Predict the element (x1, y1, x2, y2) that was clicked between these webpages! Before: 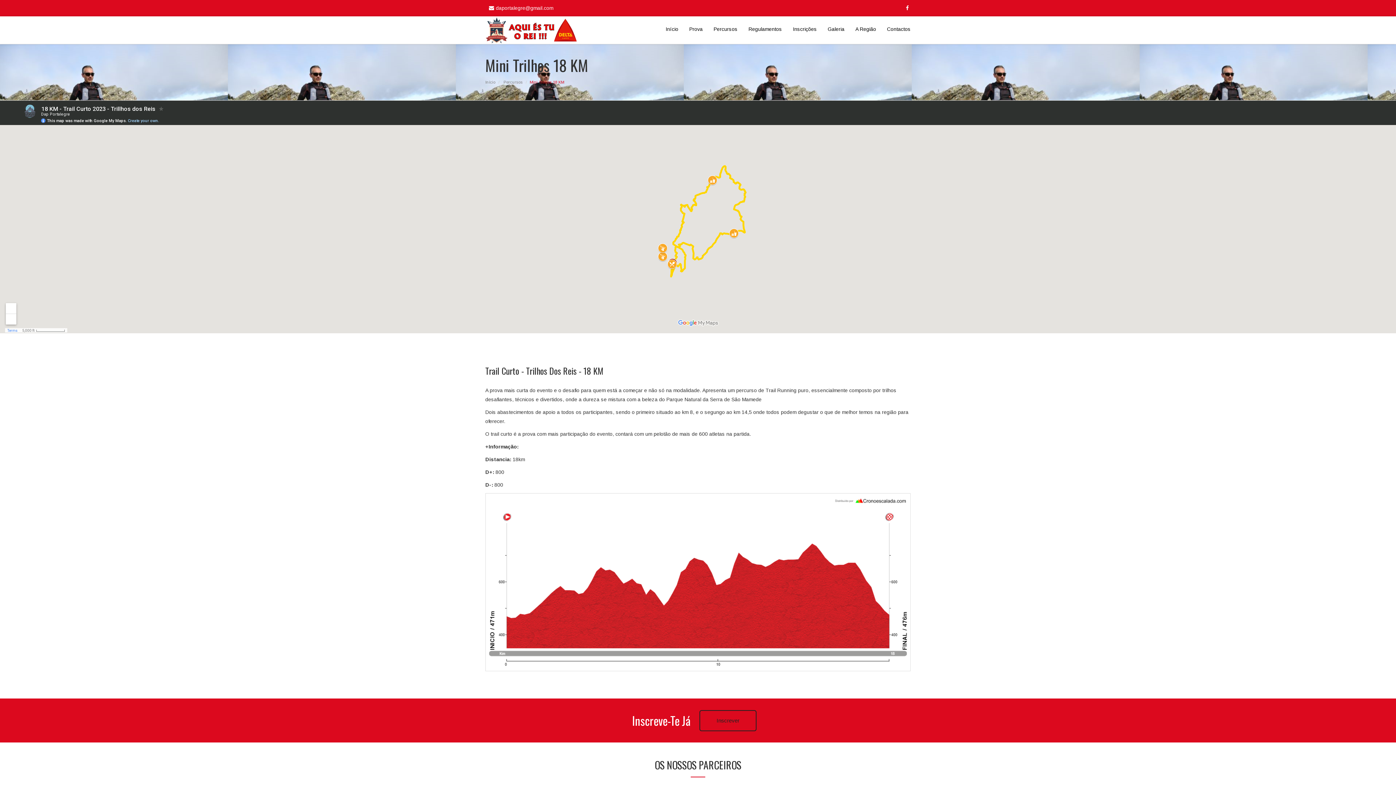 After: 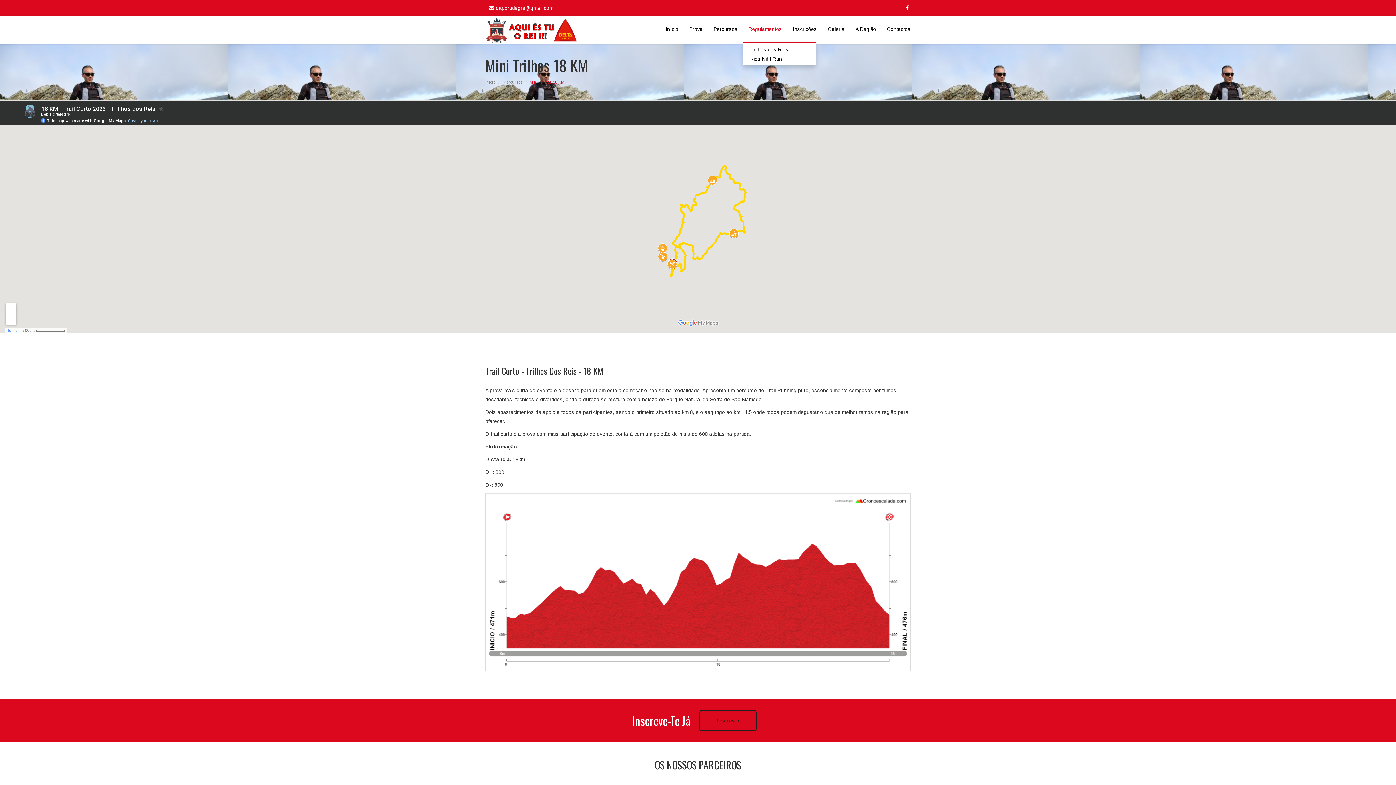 Action: bbox: (743, 16, 787, 41) label: Regulamentos